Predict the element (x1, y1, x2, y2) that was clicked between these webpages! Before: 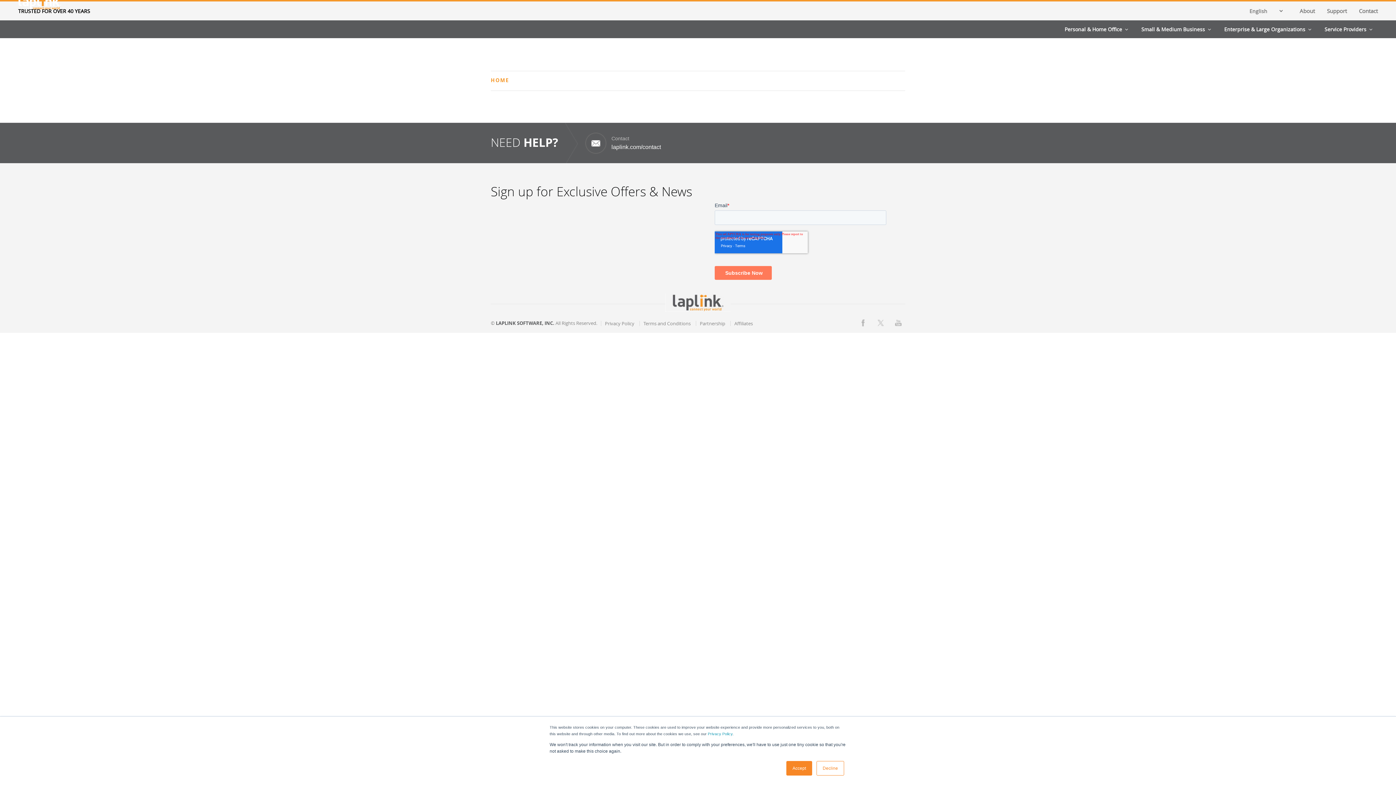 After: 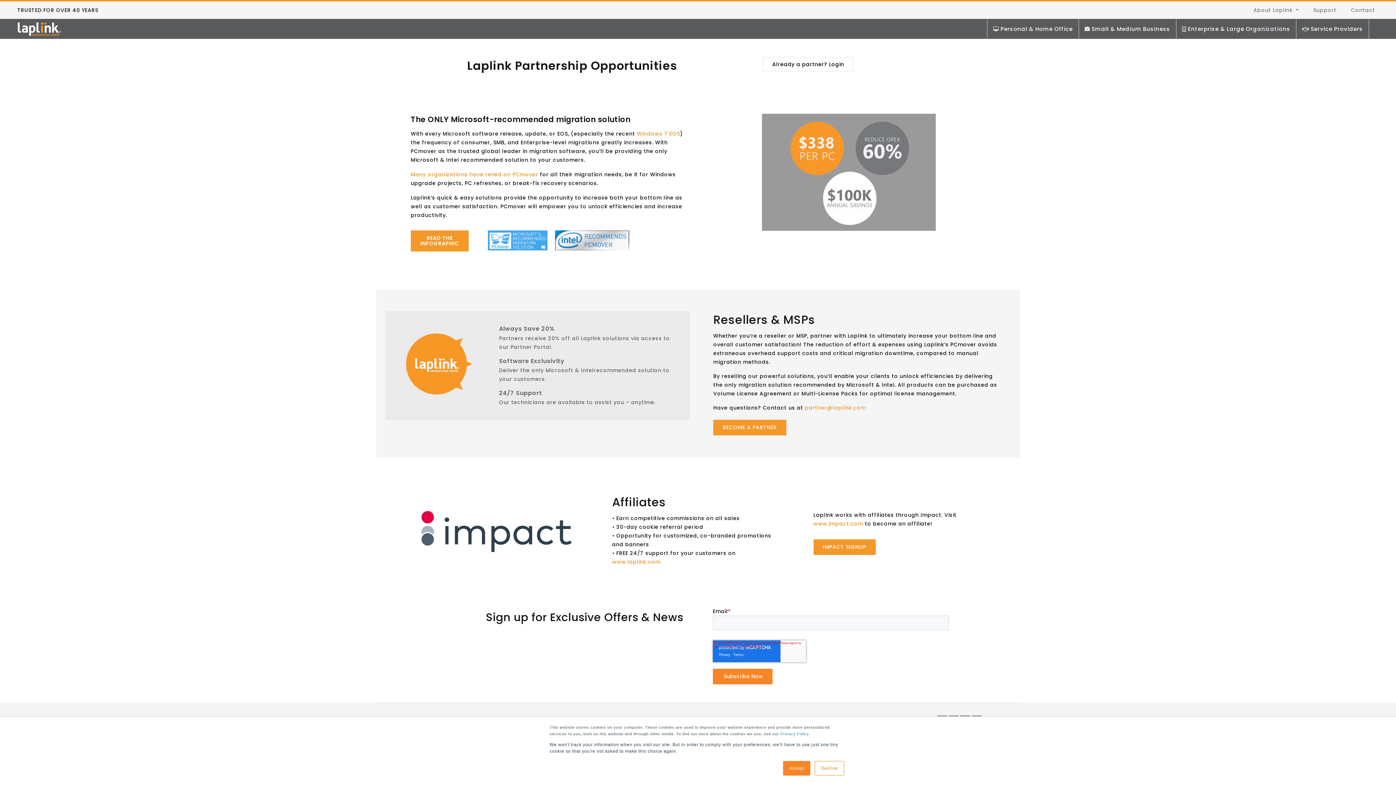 Action: bbox: (700, 320, 725, 326) label: Partnership